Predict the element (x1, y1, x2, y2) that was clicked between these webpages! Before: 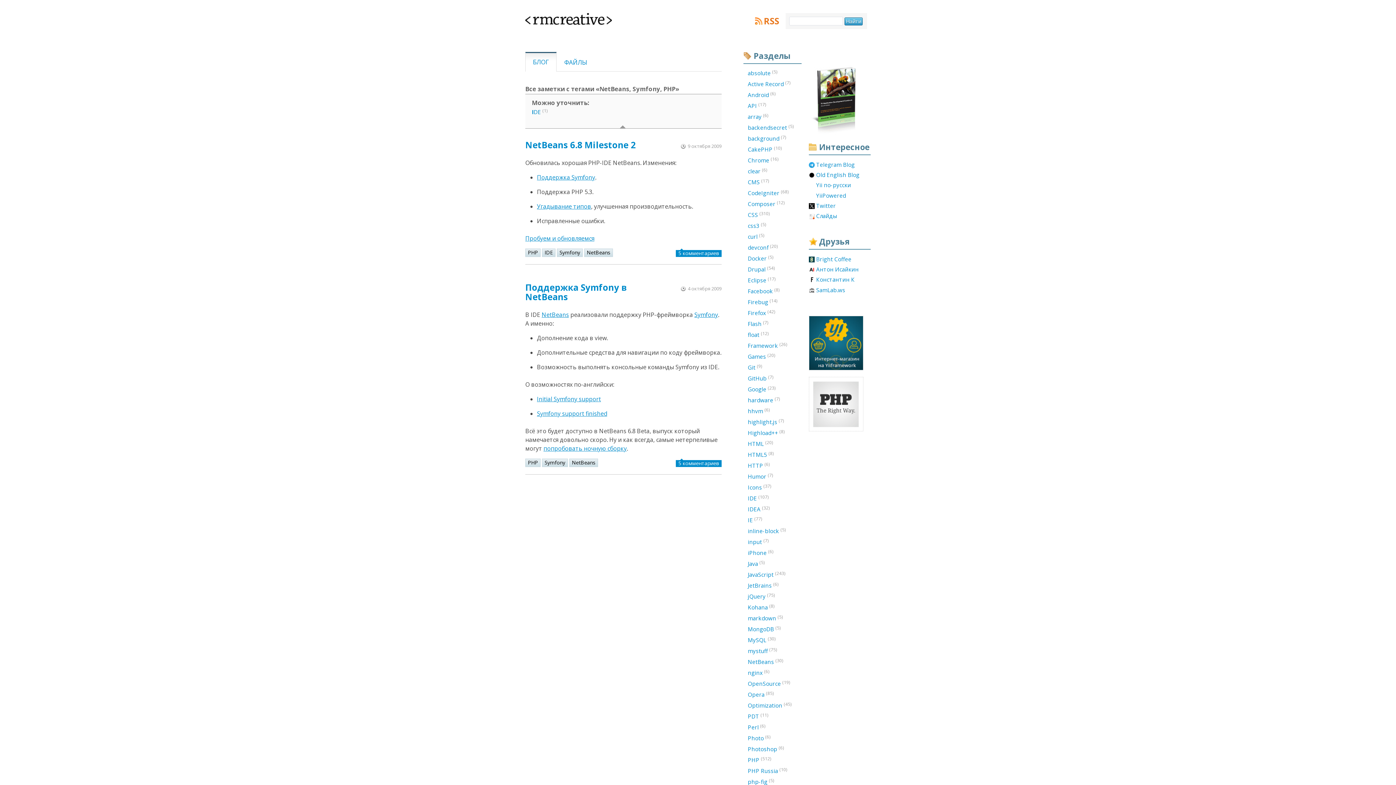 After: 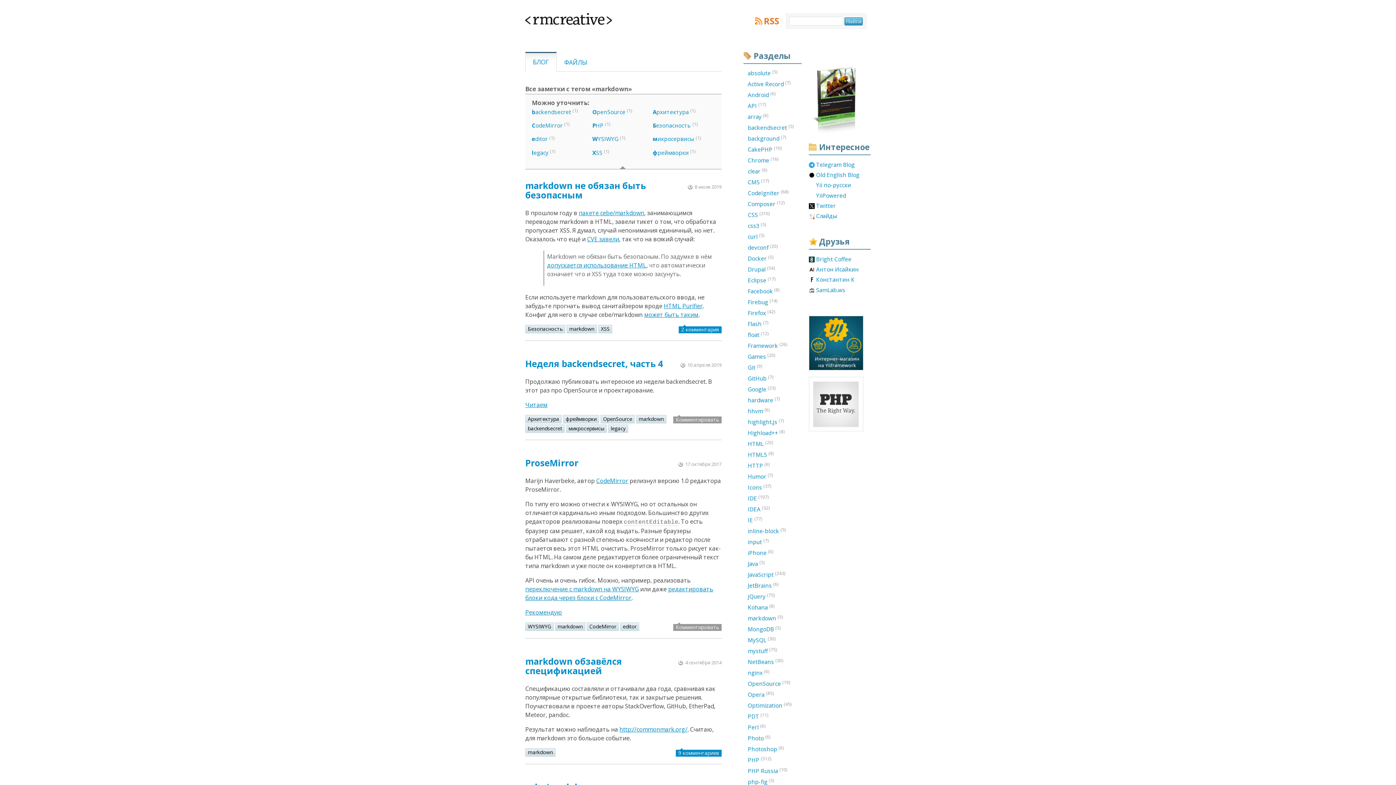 Action: label: markdown (5) bbox: (743, 614, 801, 622)